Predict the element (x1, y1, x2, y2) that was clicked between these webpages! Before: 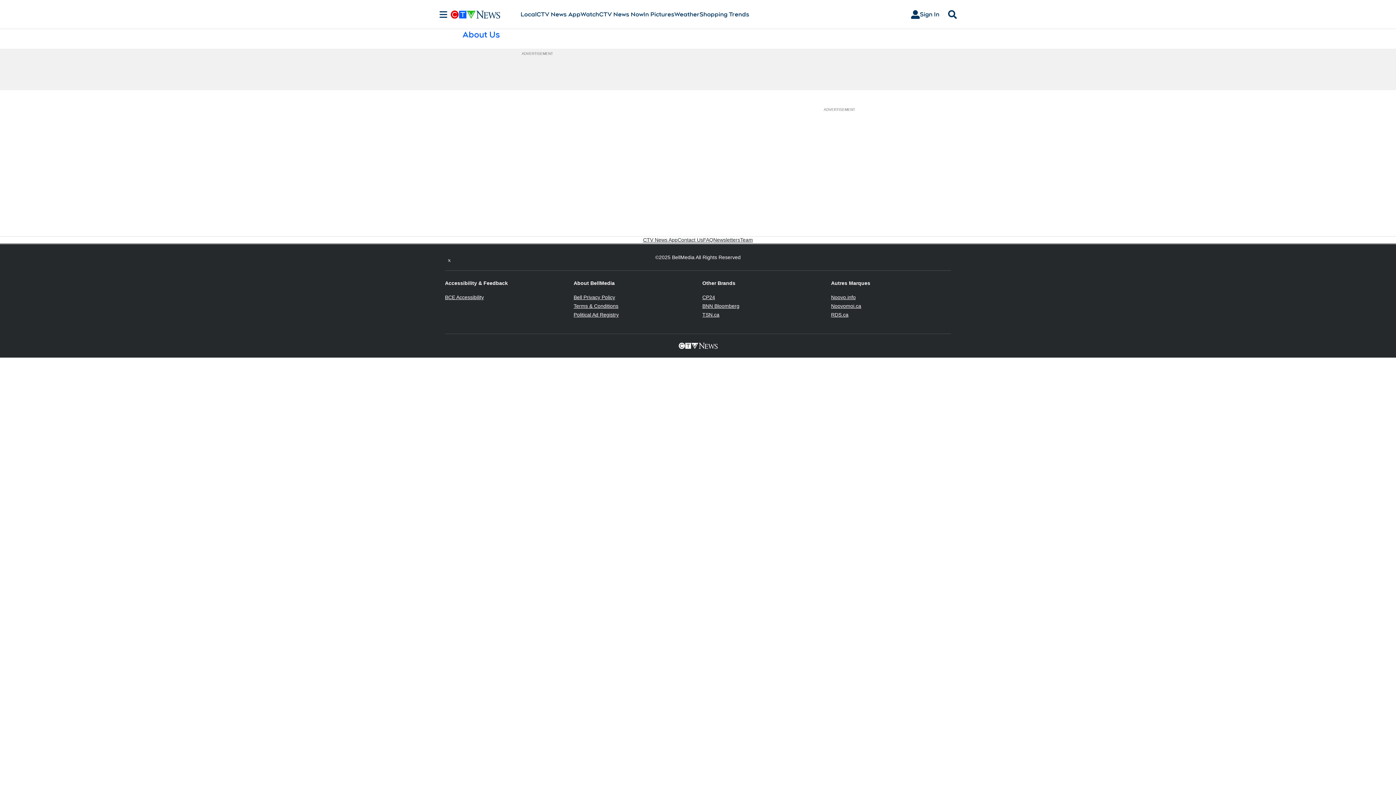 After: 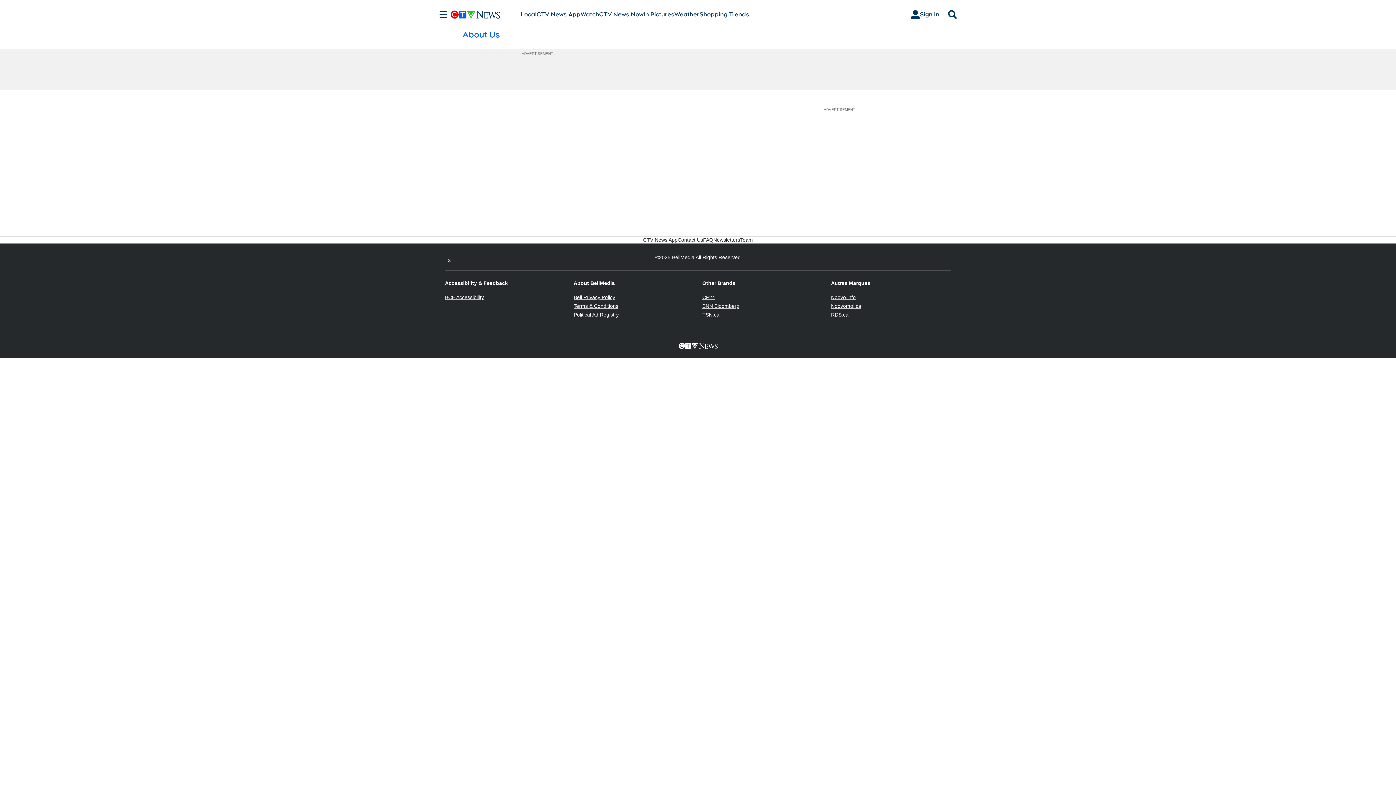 Action: label: RDS.ca
Opens in new window bbox: (831, 312, 848, 317)